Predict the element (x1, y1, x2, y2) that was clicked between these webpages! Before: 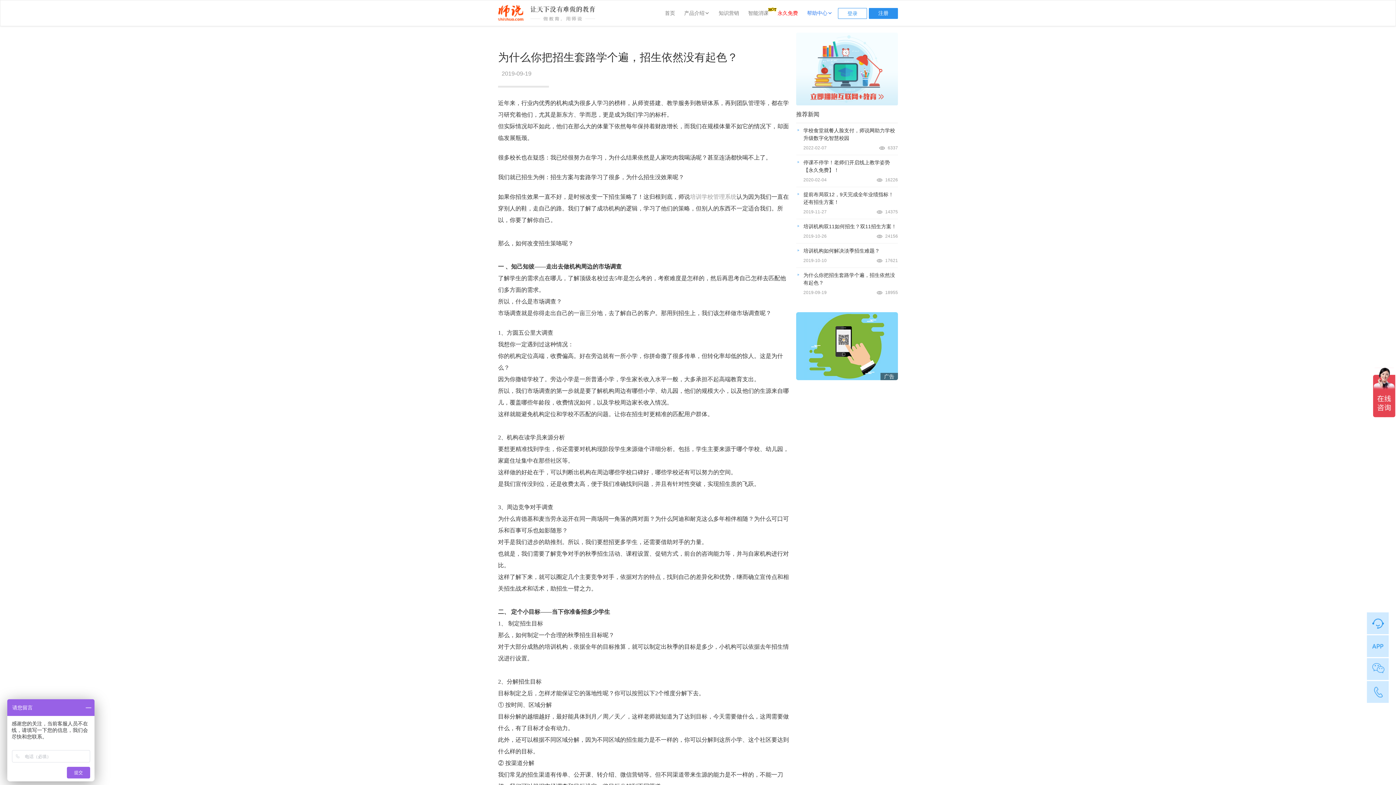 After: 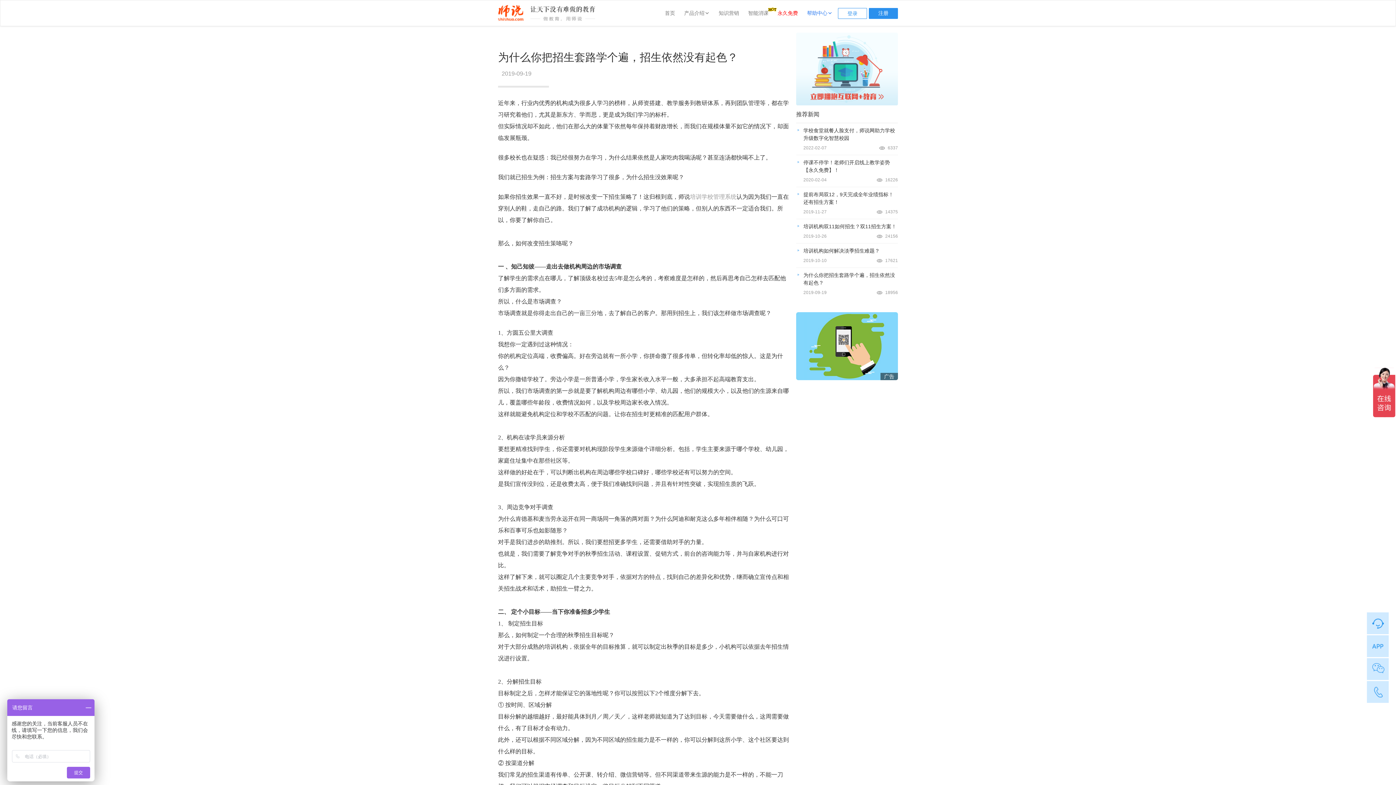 Action: label: 帮助中心  bbox: (803, 0, 836, 25)